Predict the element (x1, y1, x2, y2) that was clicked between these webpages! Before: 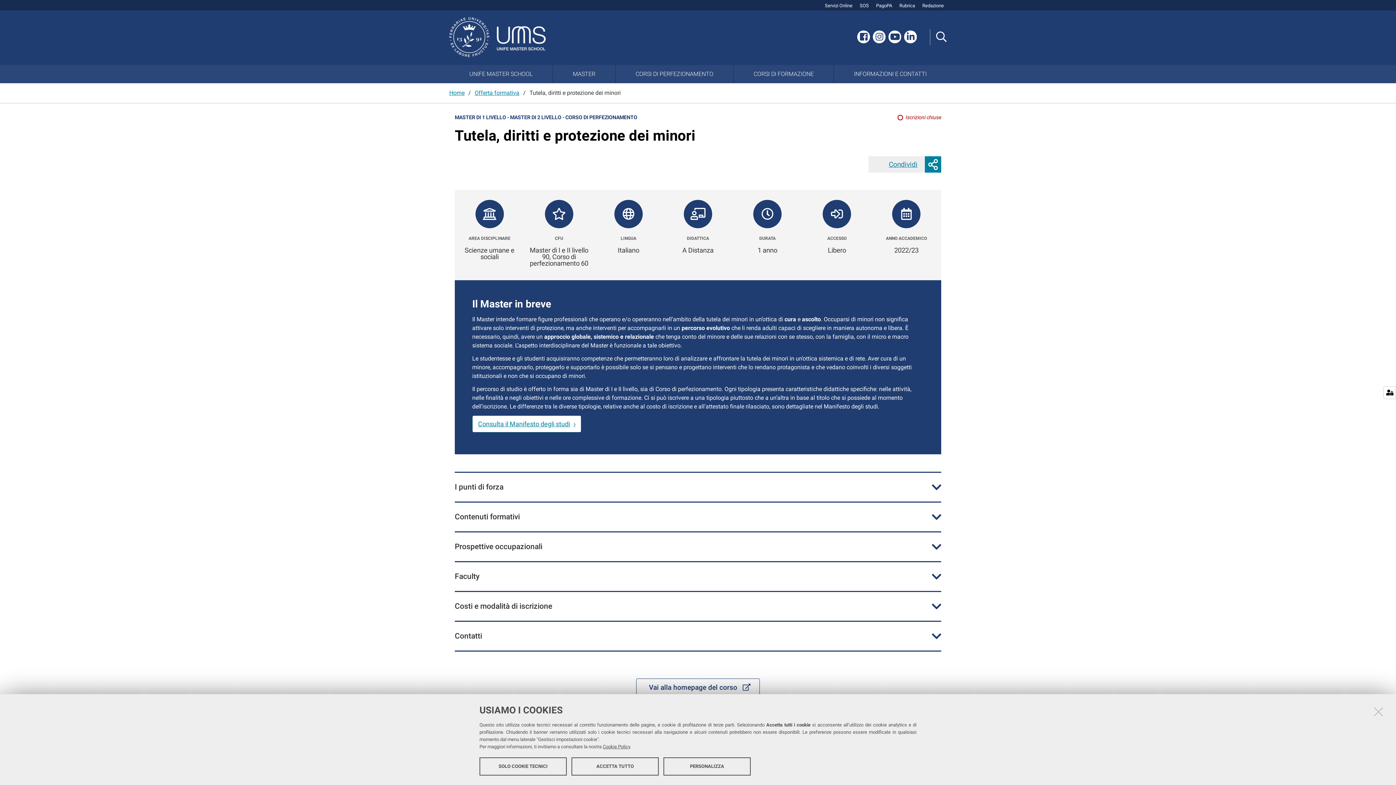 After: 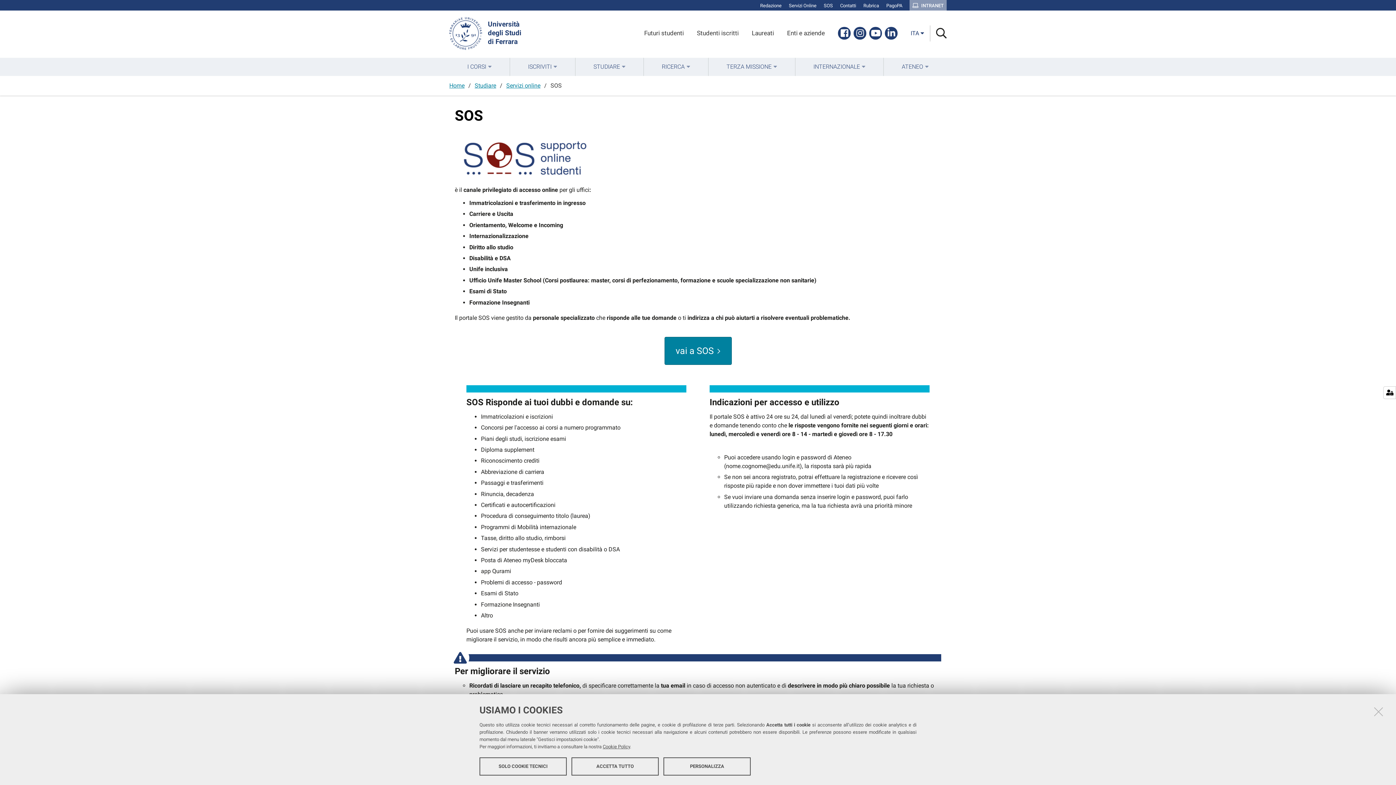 Action: label: SOS bbox: (860, 2, 869, 8)